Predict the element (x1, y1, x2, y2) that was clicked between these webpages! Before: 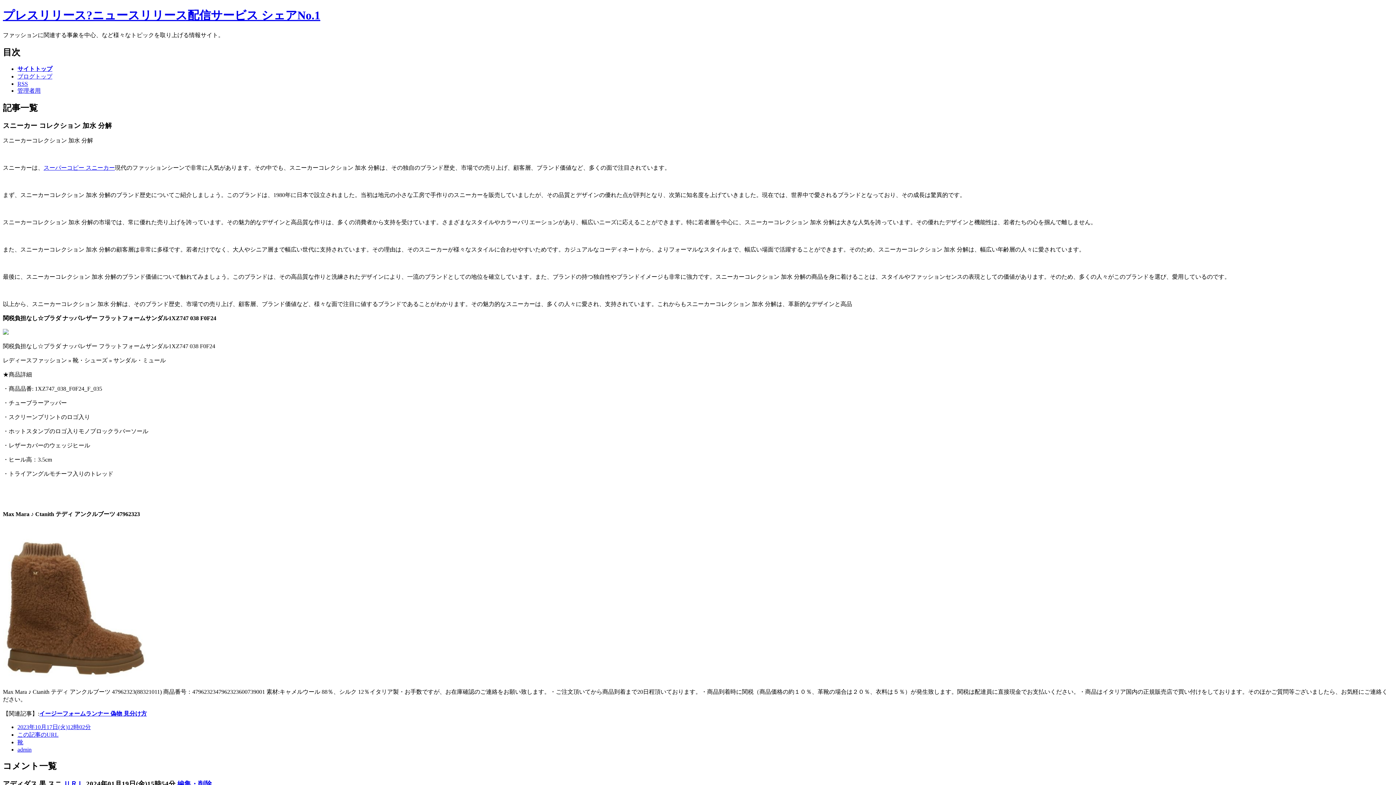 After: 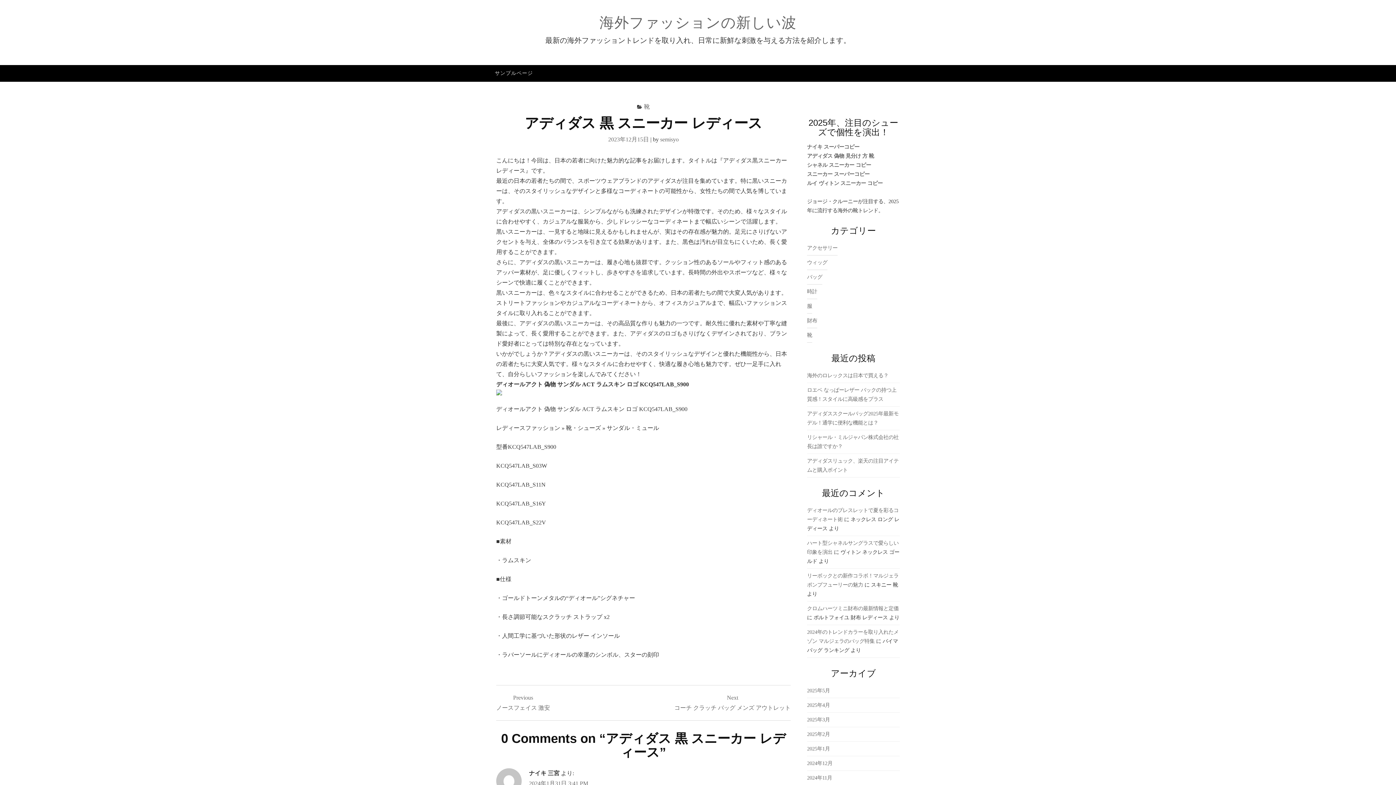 Action: label: ＵＲＬ bbox: (63, 780, 84, 788)